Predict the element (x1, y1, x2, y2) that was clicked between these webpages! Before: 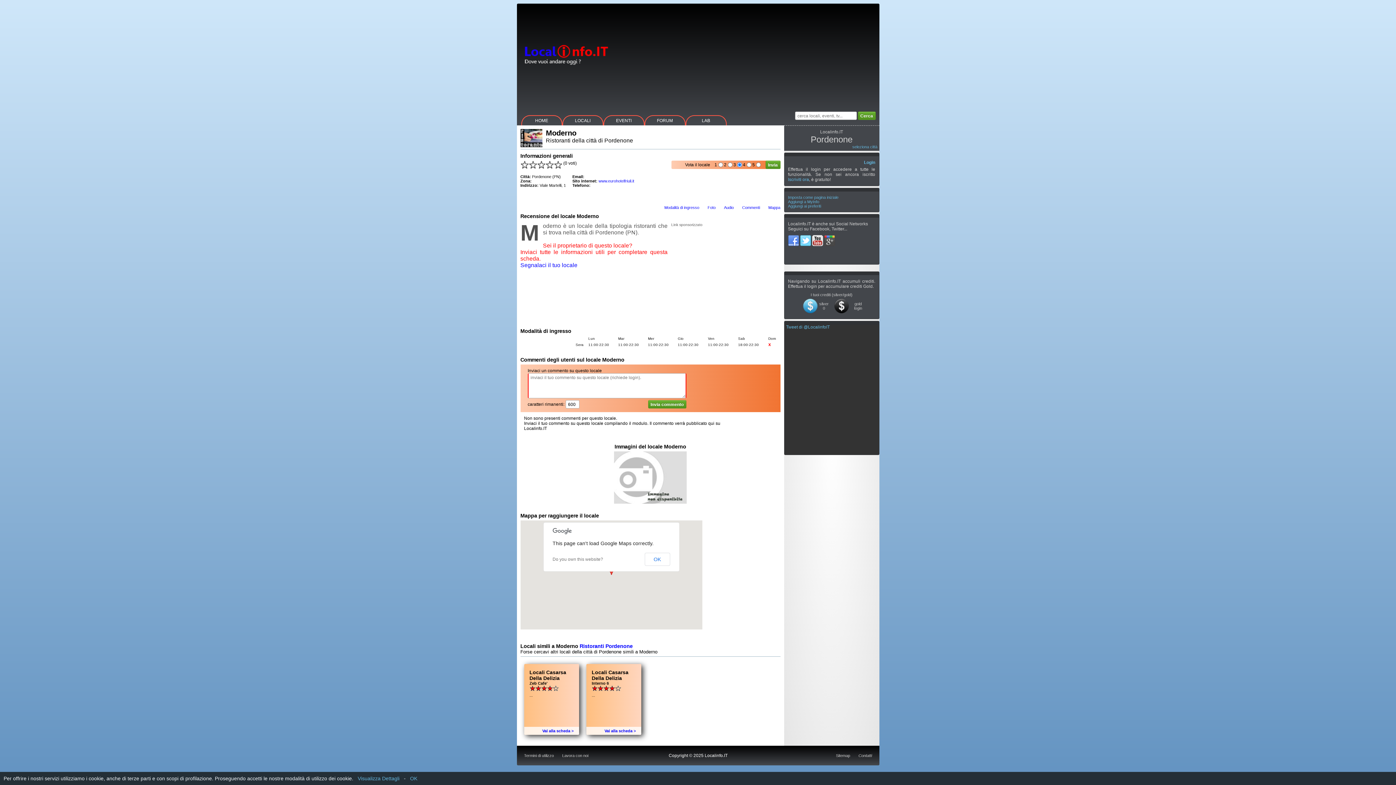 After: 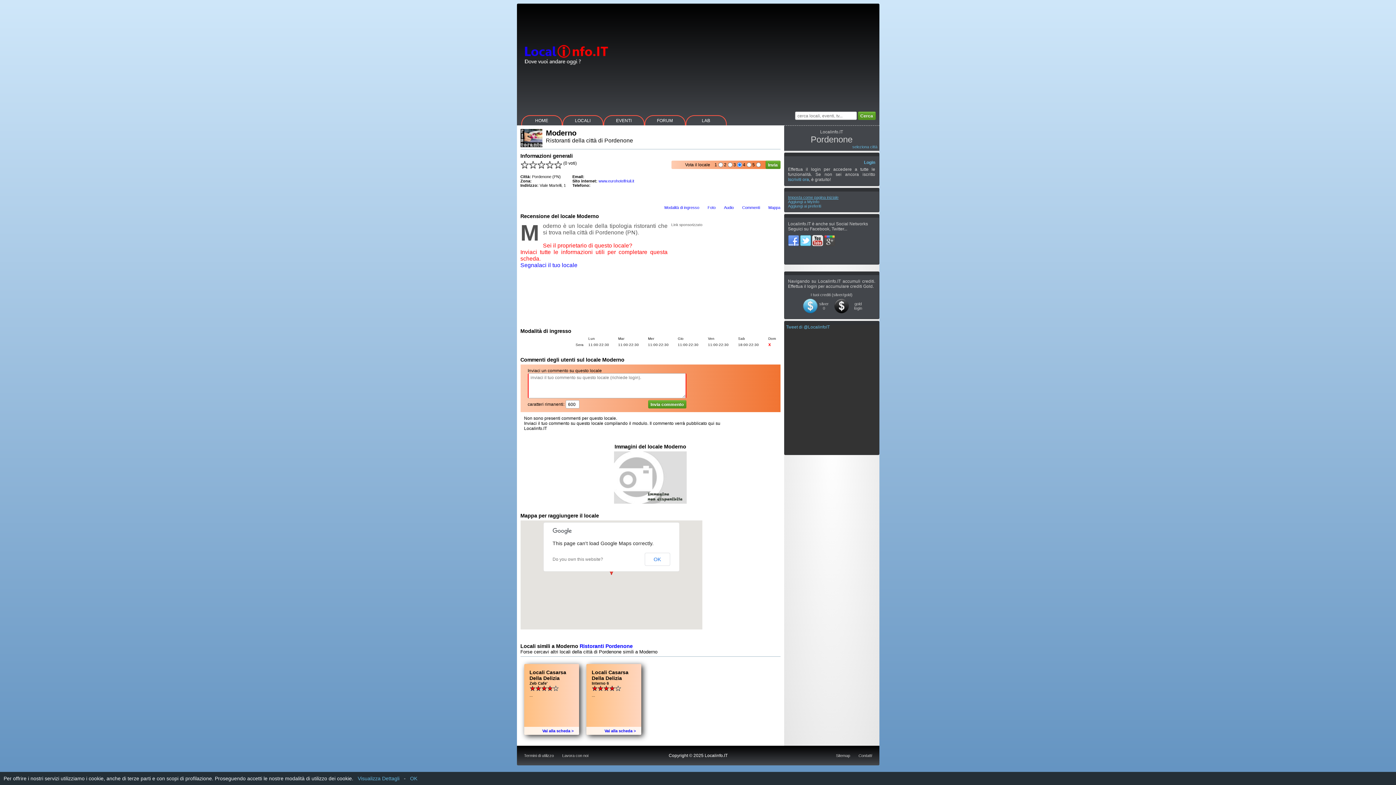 Action: bbox: (792, 195, 843, 199) label: Imposta come pagina iniziale